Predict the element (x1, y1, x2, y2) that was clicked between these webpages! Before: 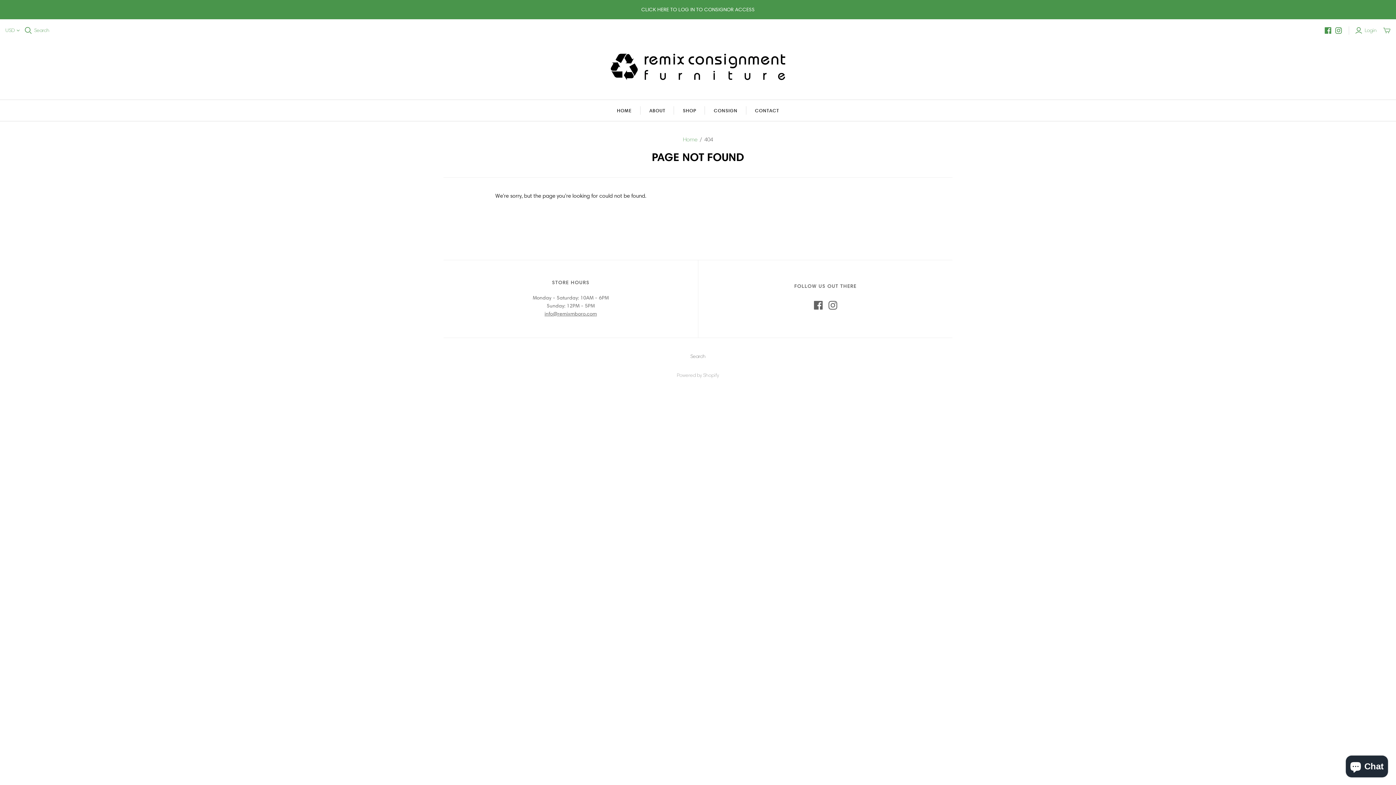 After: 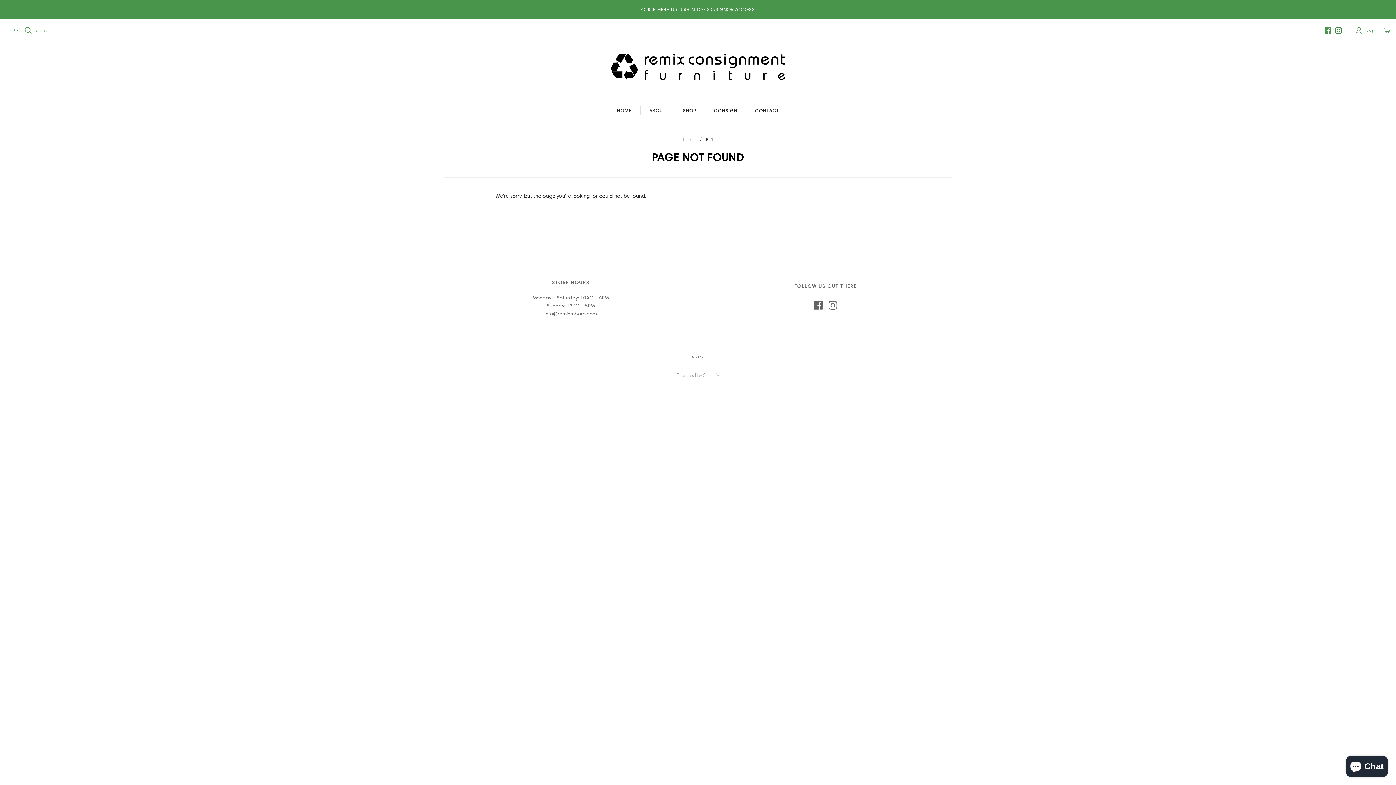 Action: bbox: (1335, 27, 1342, 33)